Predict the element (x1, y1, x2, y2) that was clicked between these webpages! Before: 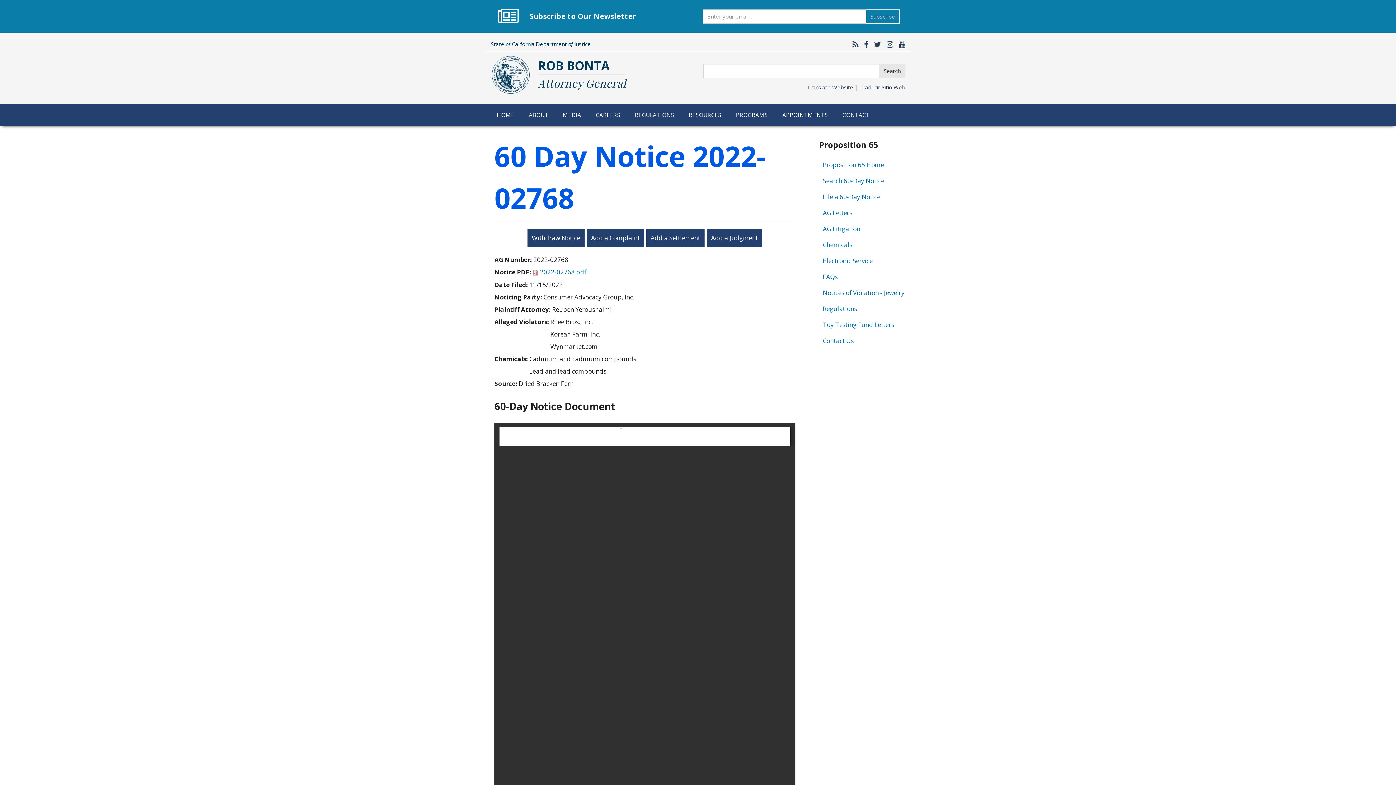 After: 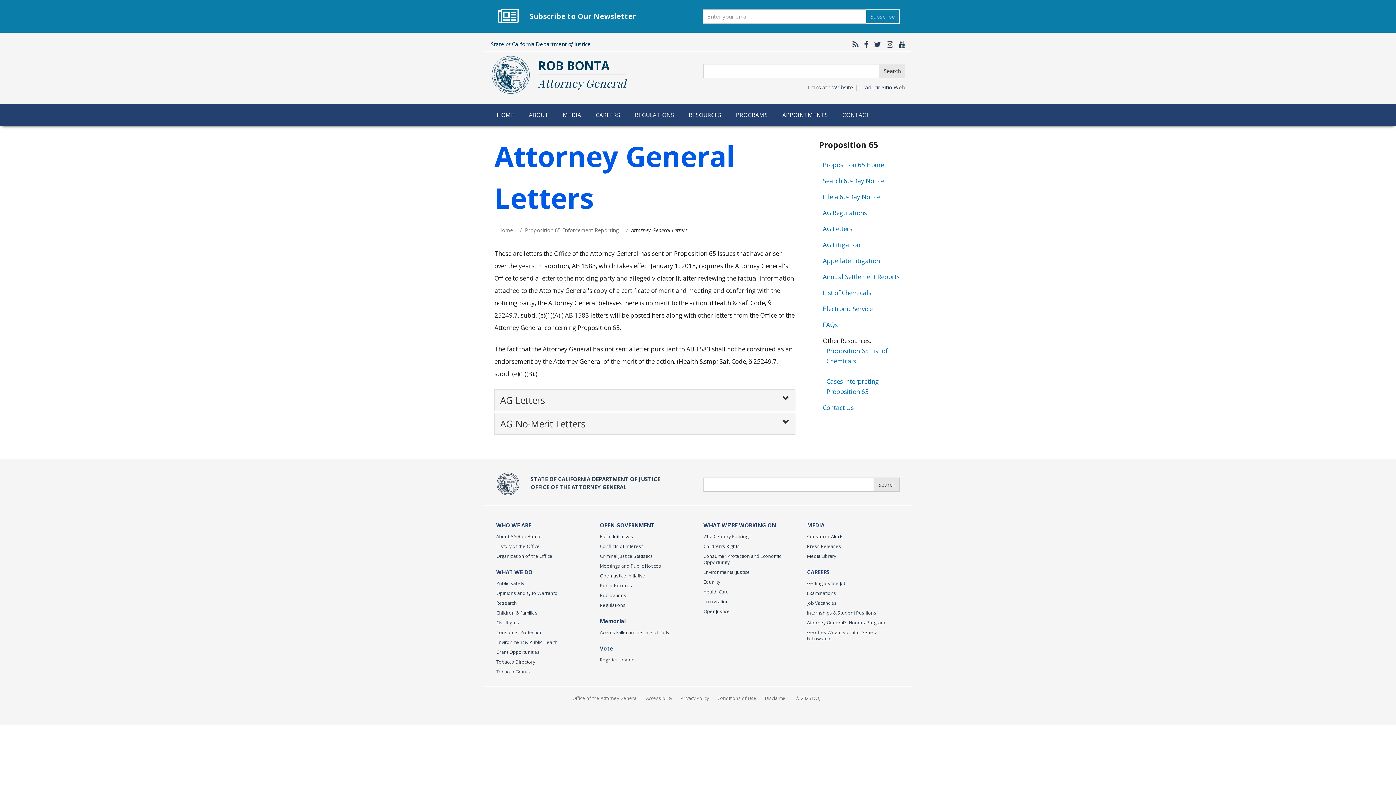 Action: bbox: (823, 208, 852, 217) label: AG Letters